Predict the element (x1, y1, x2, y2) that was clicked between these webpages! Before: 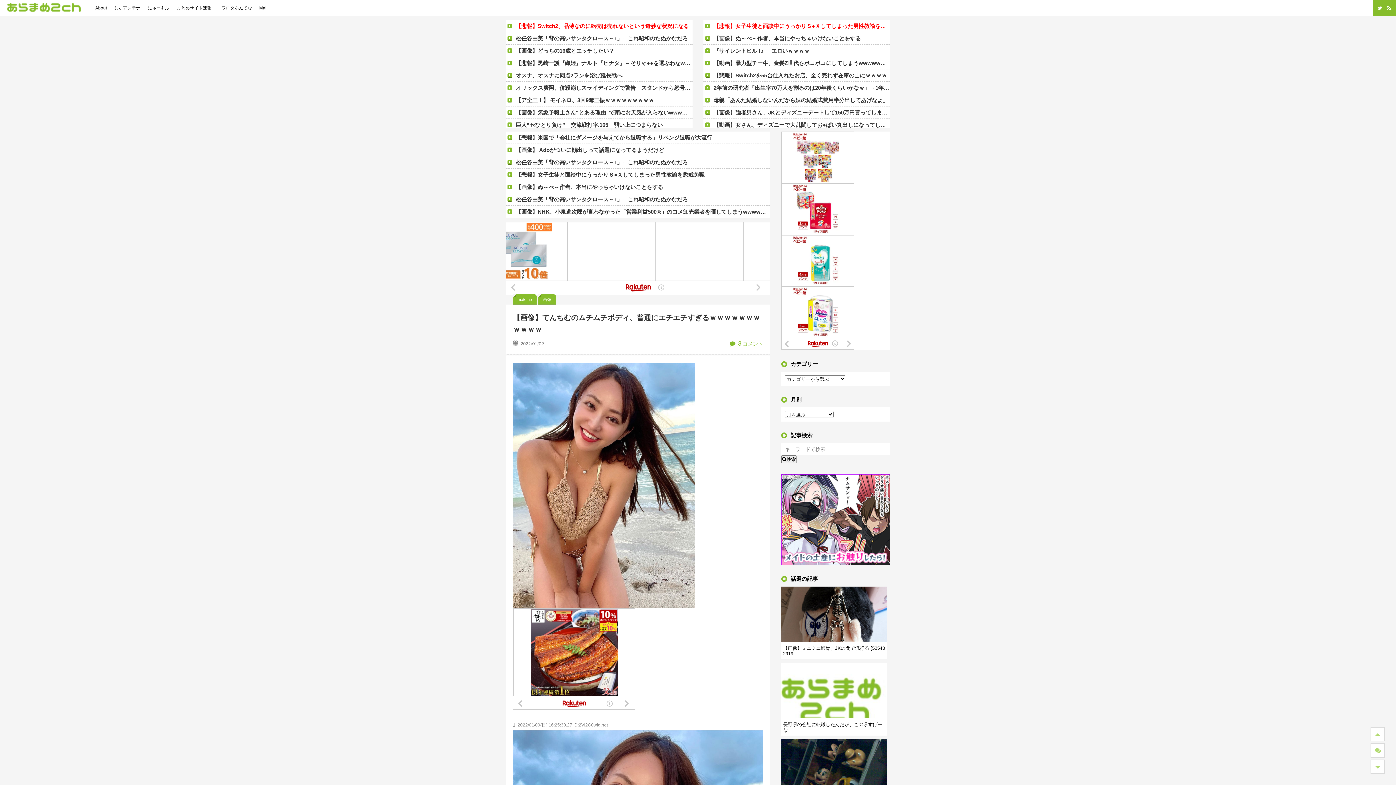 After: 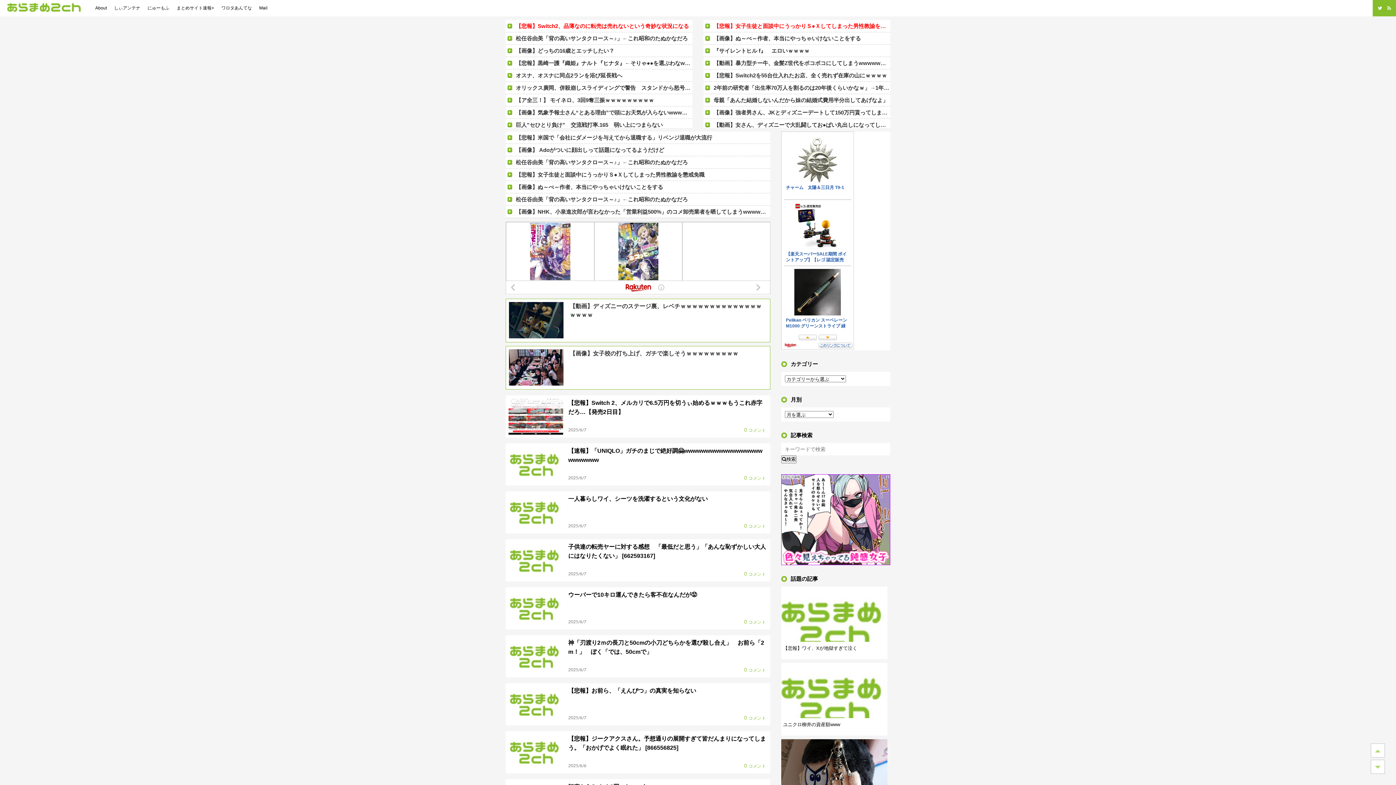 Action: label: 検索 bbox: (781, 455, 796, 463)